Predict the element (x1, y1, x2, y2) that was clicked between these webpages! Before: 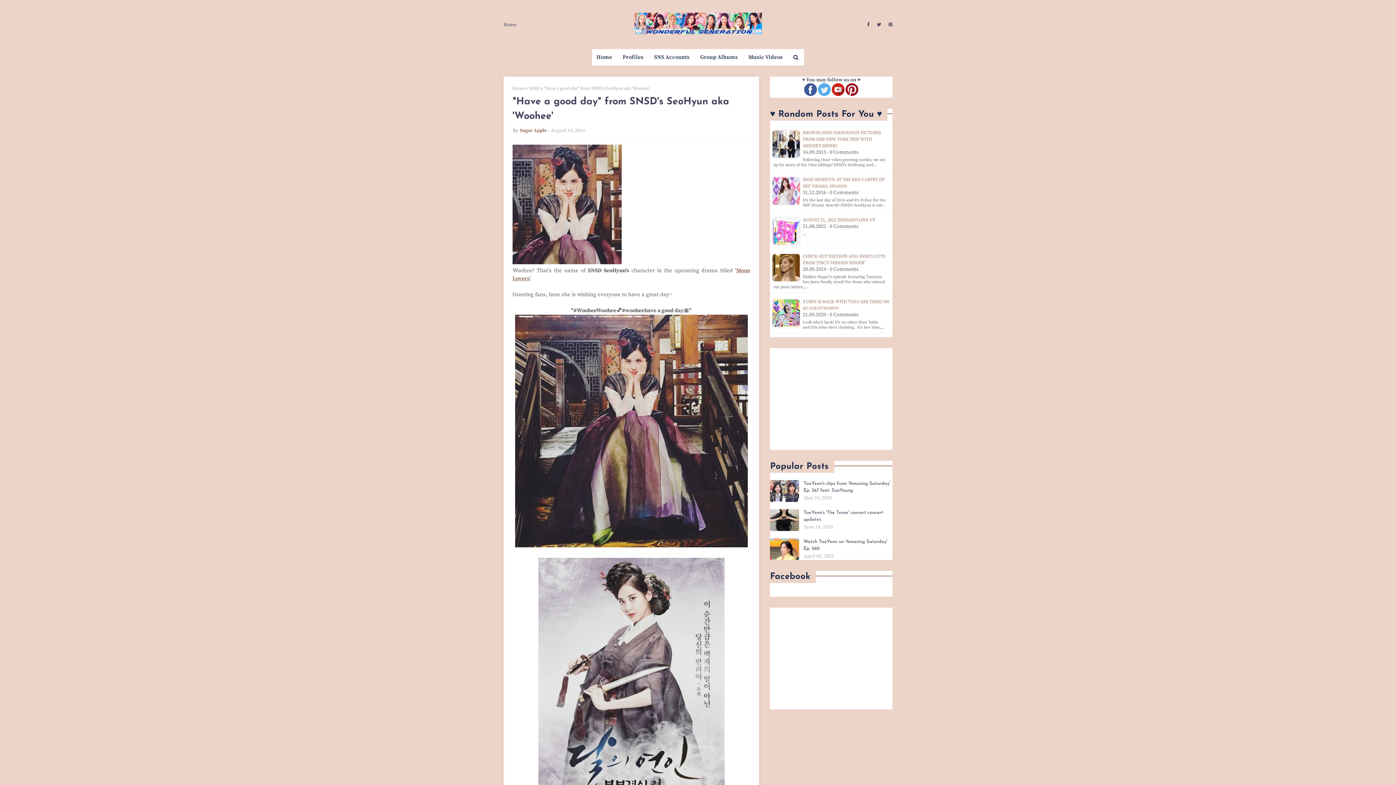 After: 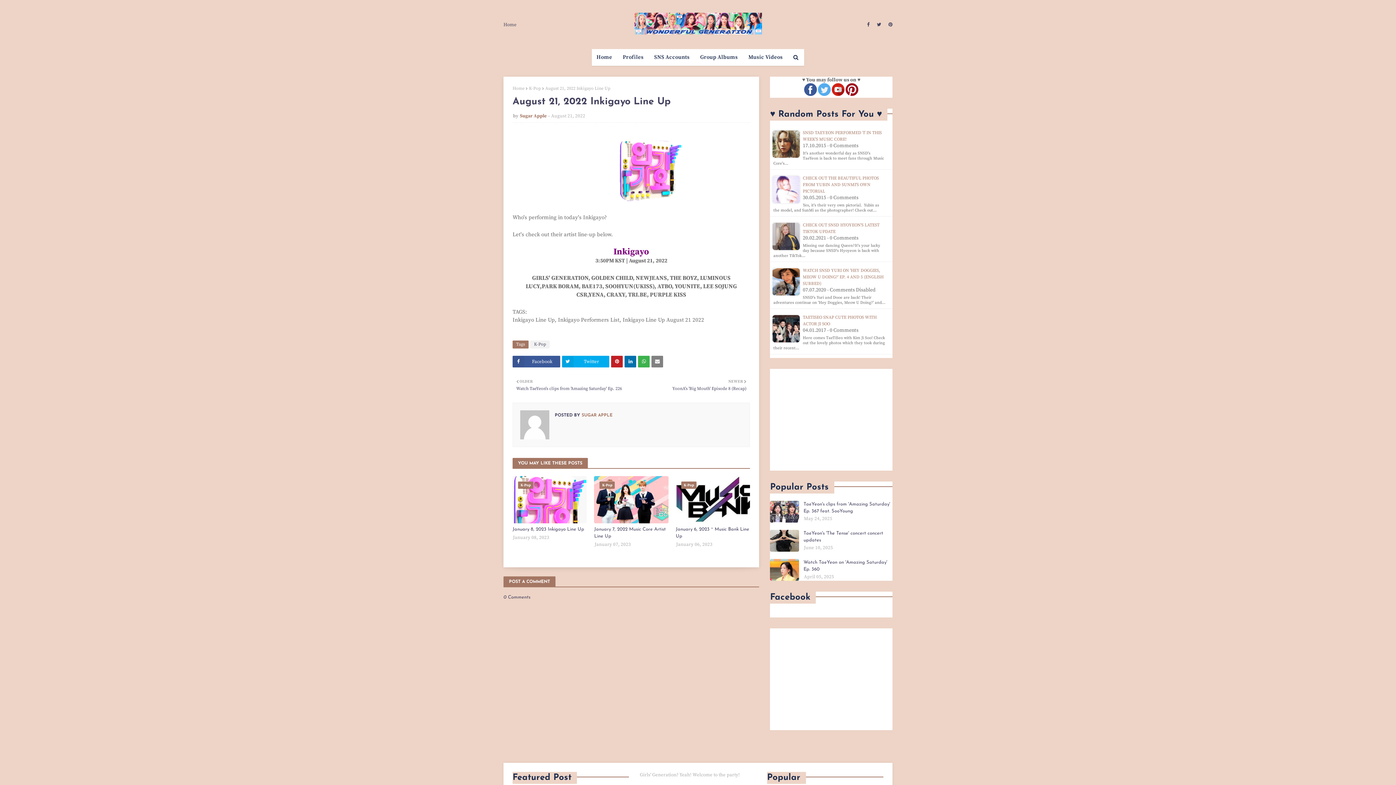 Action: label: AUGUST 21, 2022 INKIGAYO LINE UP bbox: (803, 217, 875, 222)